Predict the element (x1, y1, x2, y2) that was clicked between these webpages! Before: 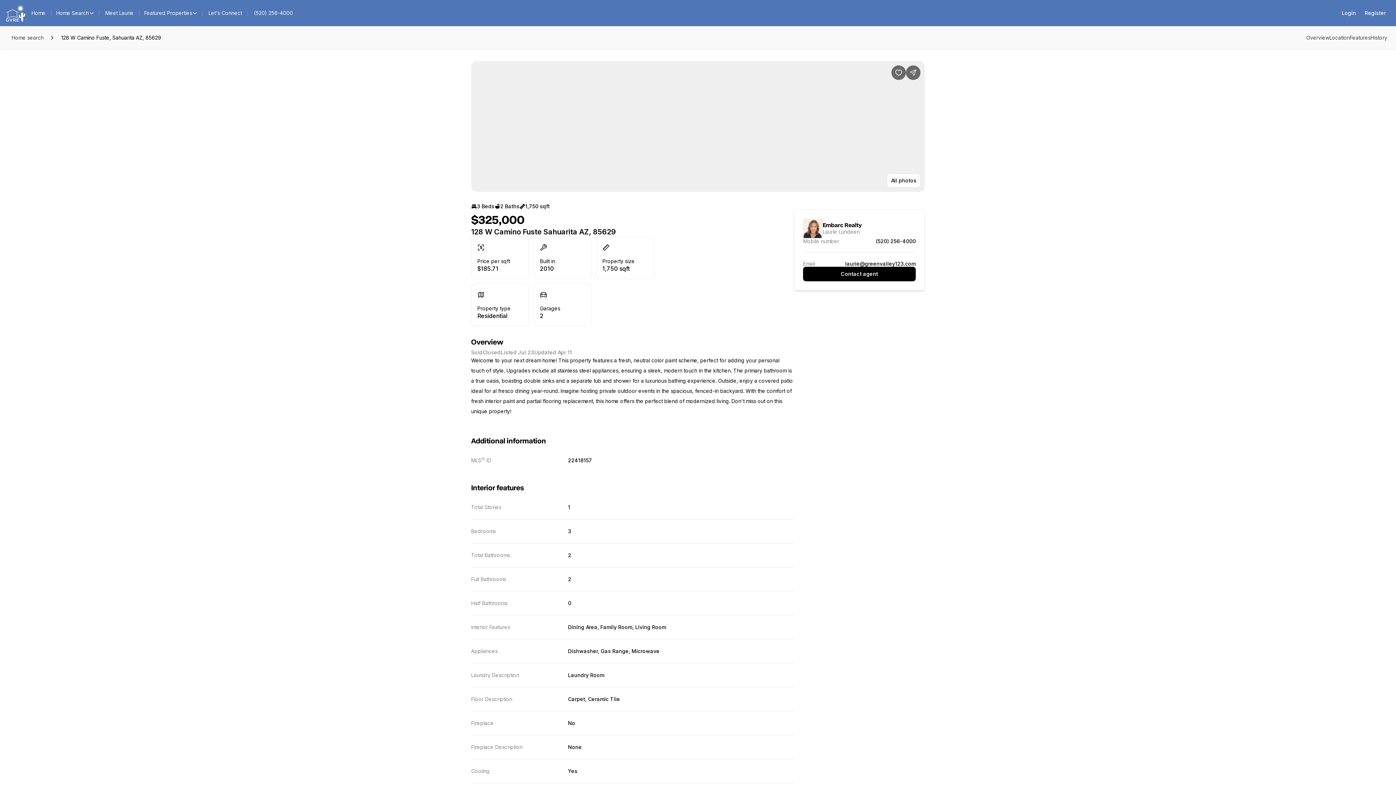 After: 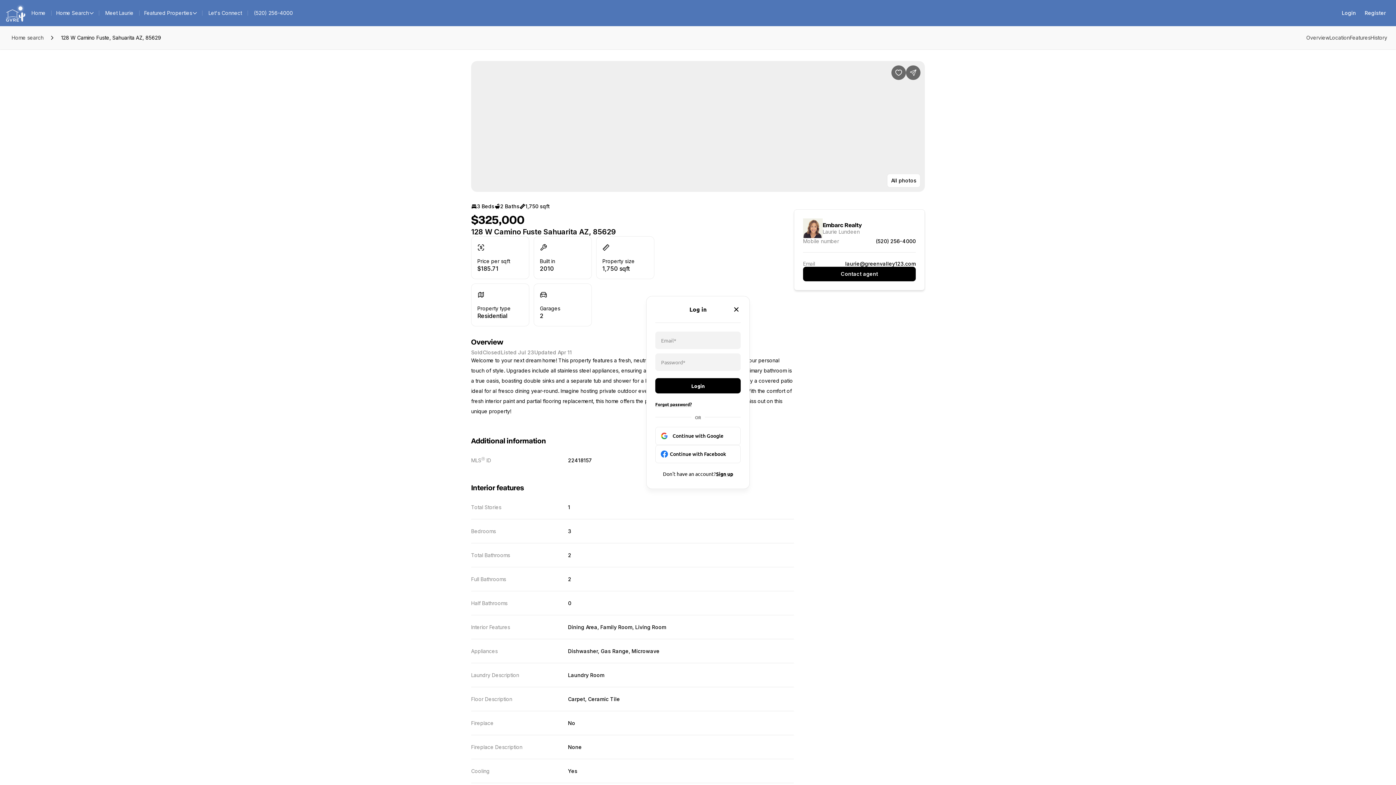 Action: bbox: (1337, 5, 1360, 20) label: Login